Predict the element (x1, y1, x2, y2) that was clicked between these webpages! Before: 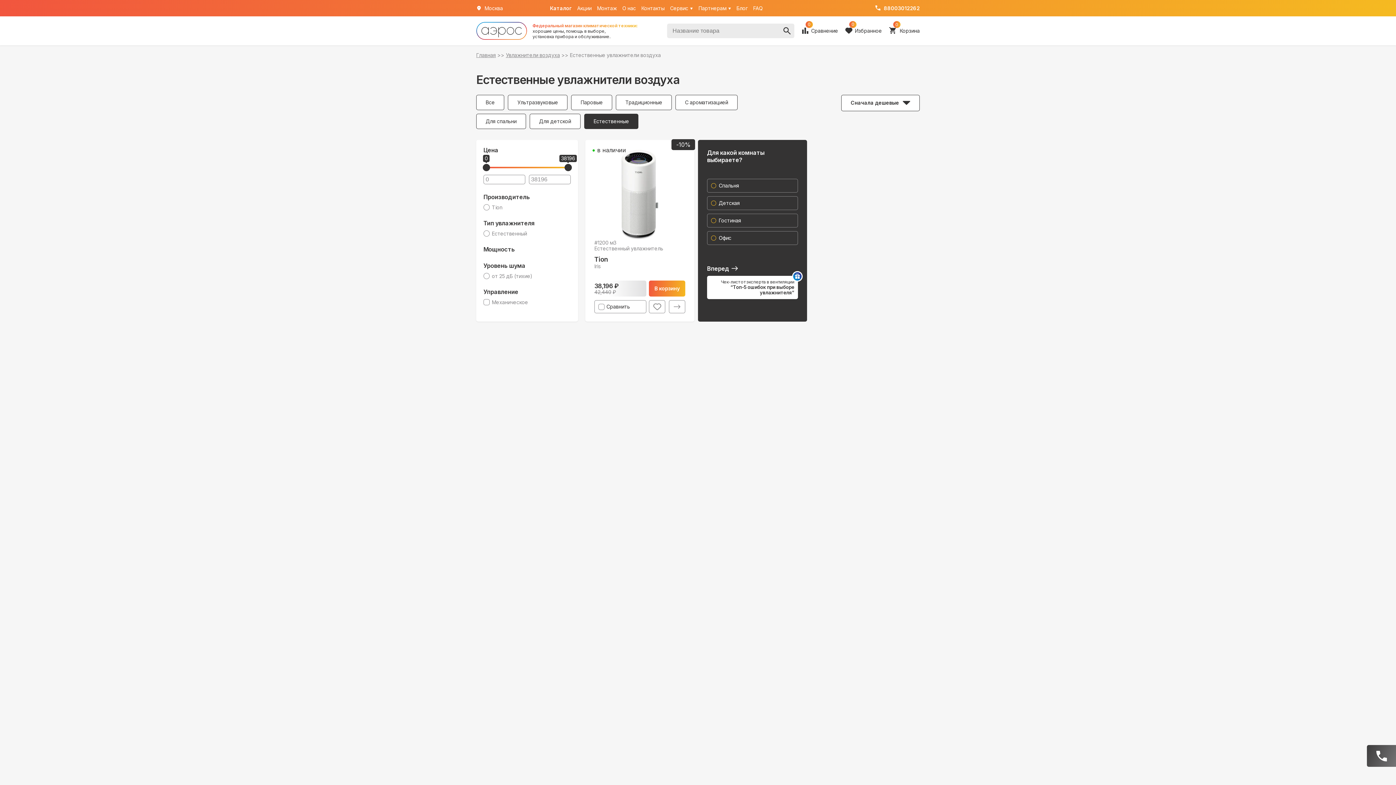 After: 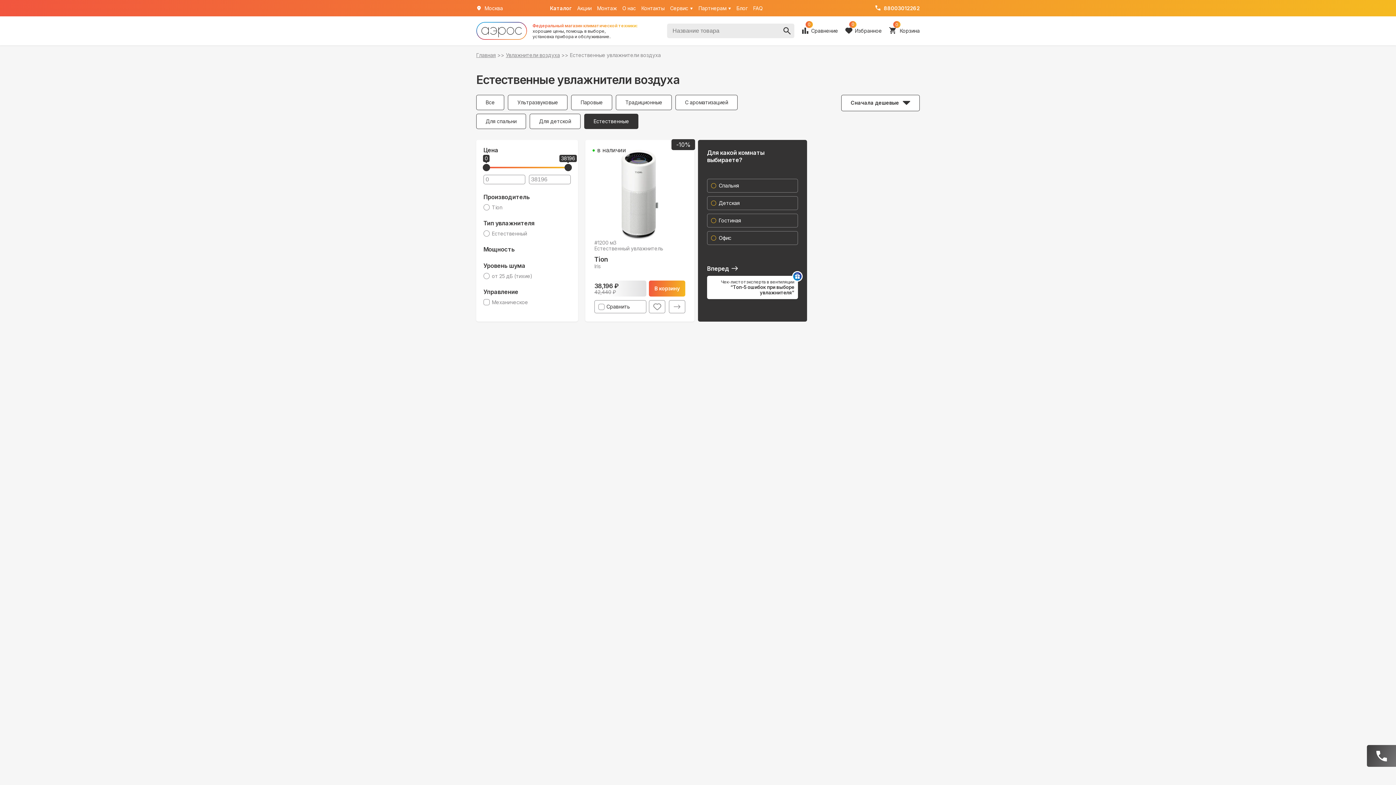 Action: label: 88003012262 bbox: (875, 5, 920, 10)